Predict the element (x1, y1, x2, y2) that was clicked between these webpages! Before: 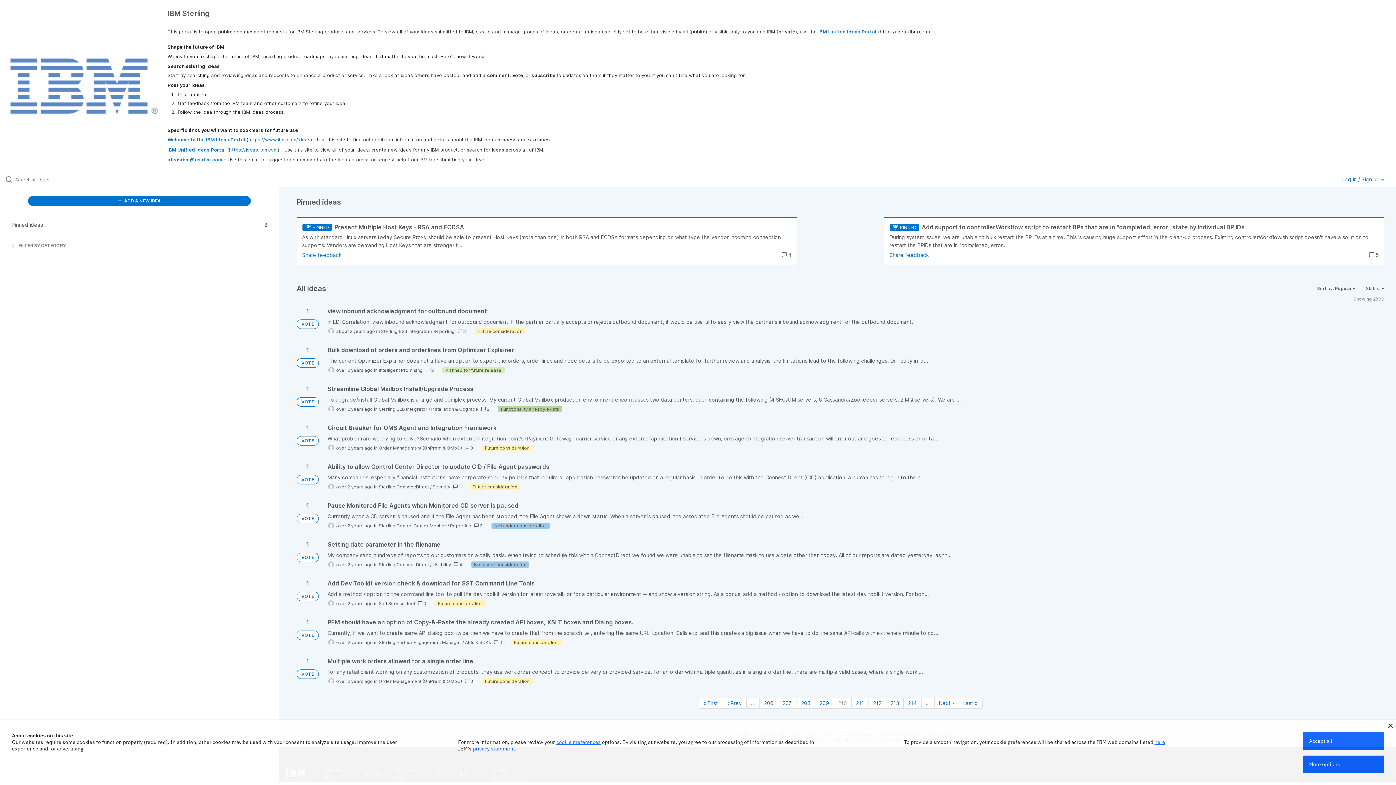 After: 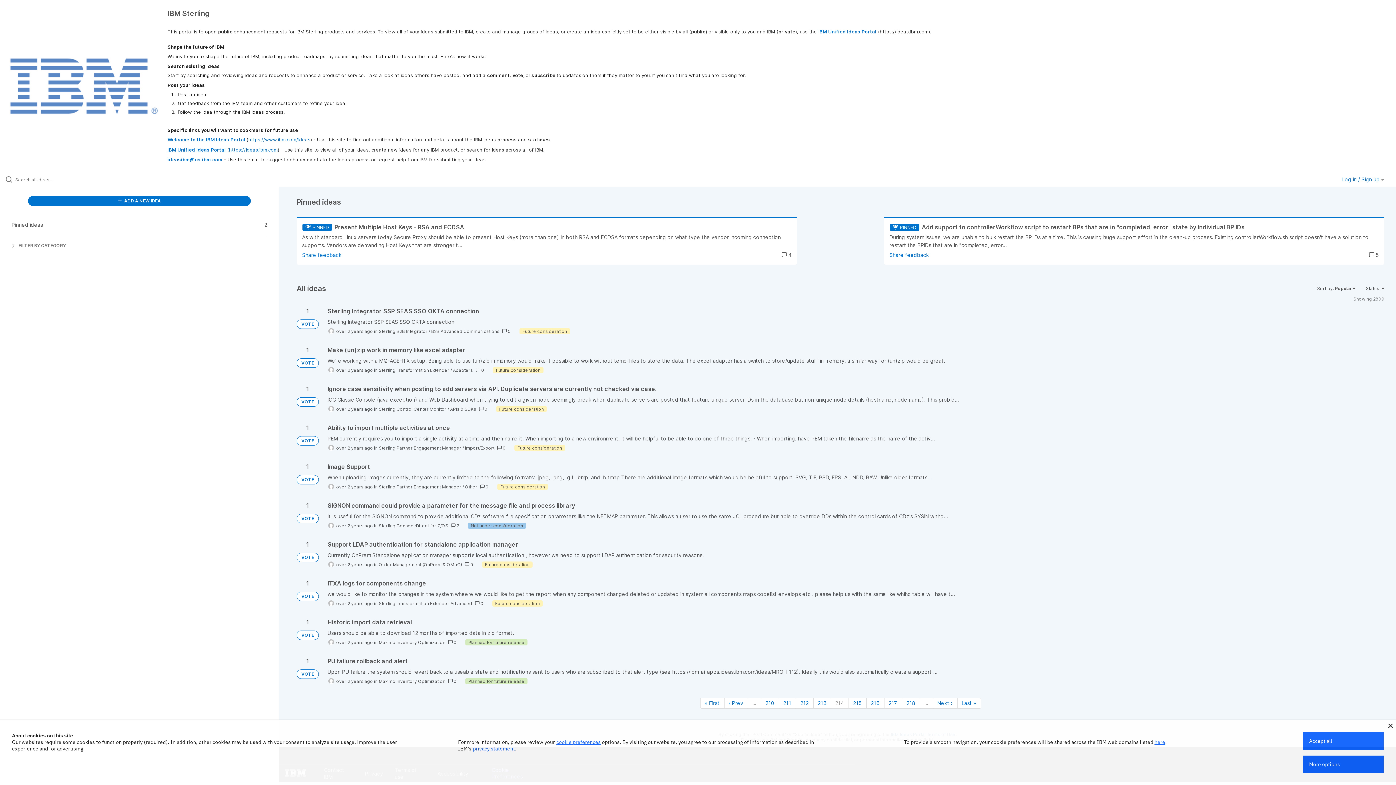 Action: bbox: (903, 698, 921, 709) label: Page 214